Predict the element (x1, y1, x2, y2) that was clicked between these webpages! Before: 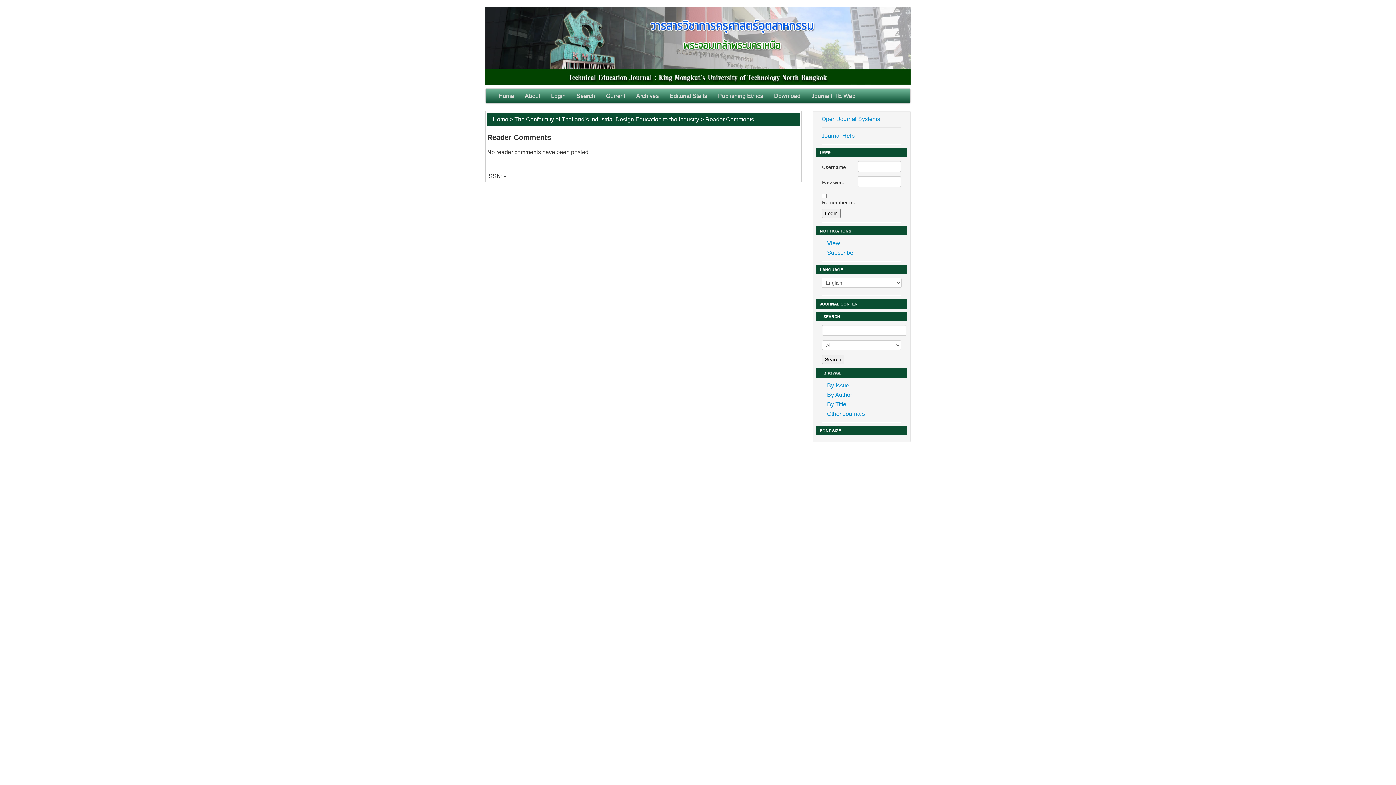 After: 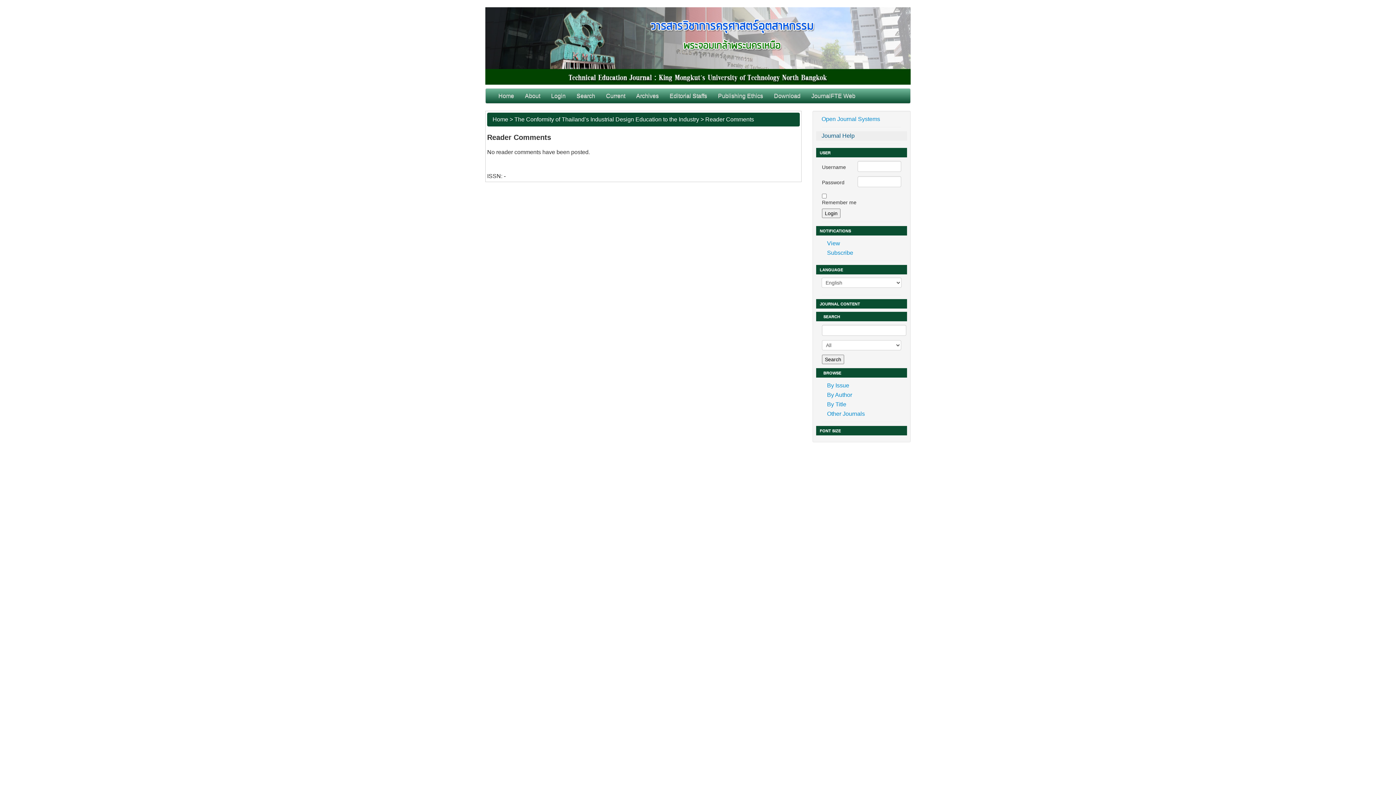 Action: bbox: (816, 131, 907, 140) label: Journal Help